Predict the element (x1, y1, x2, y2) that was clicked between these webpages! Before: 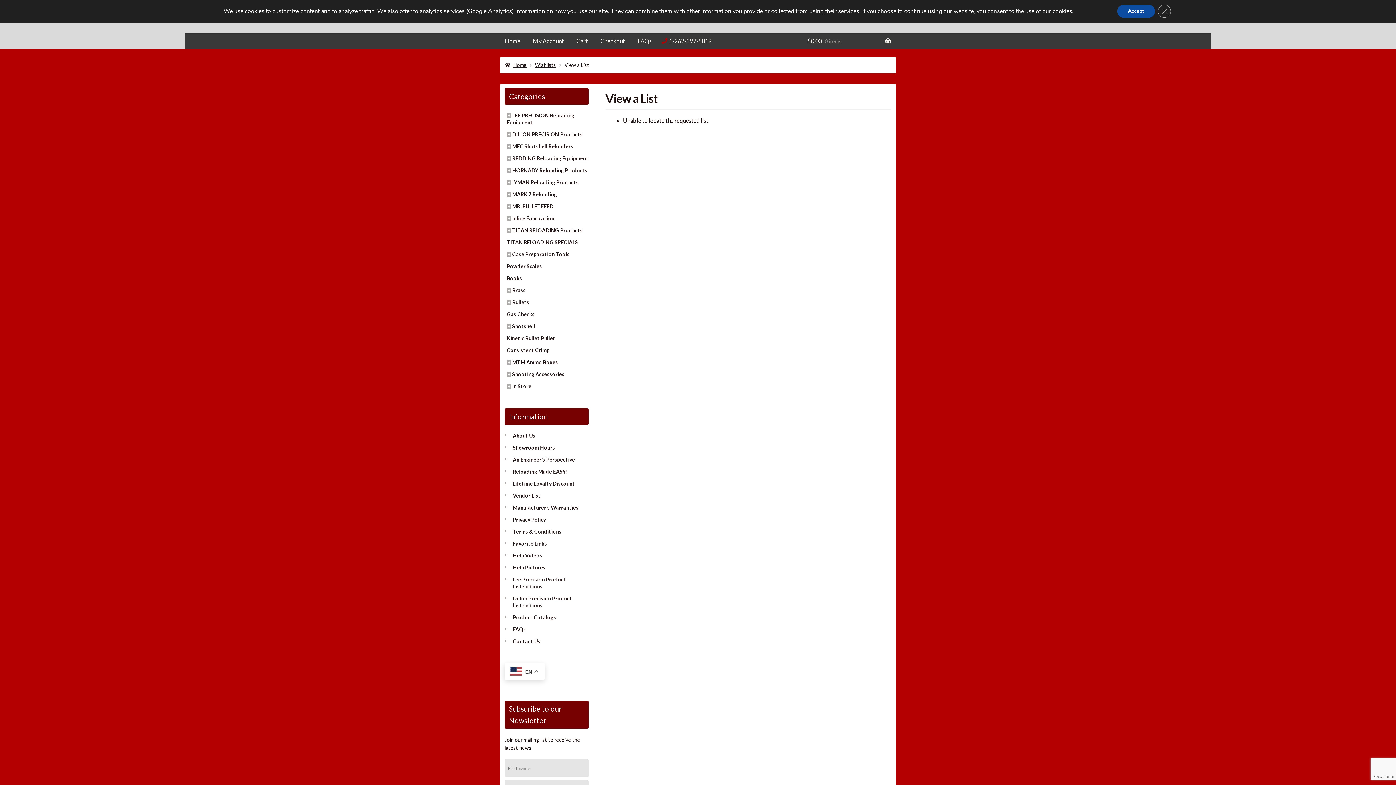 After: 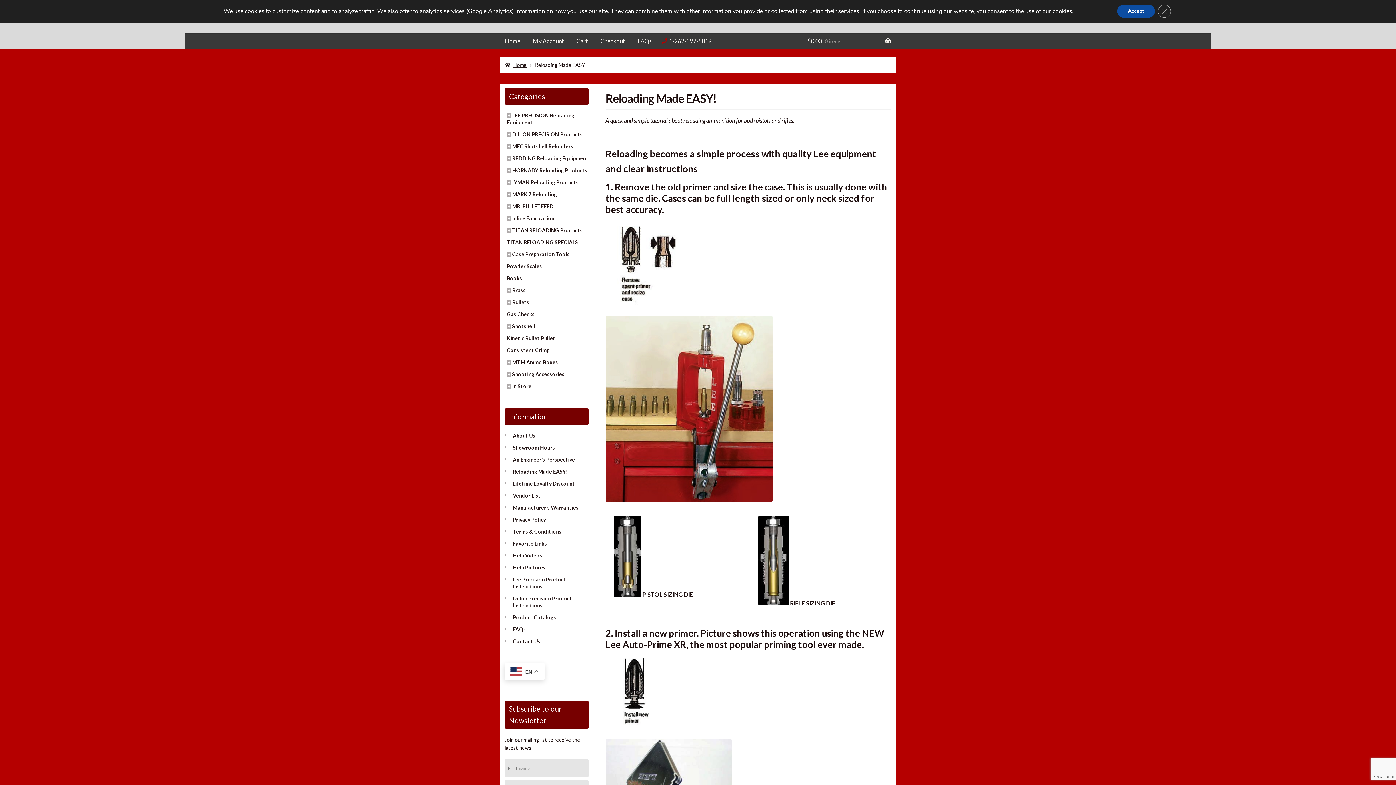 Action: bbox: (512, 468, 567, 474) label: Reloading Made EASY!